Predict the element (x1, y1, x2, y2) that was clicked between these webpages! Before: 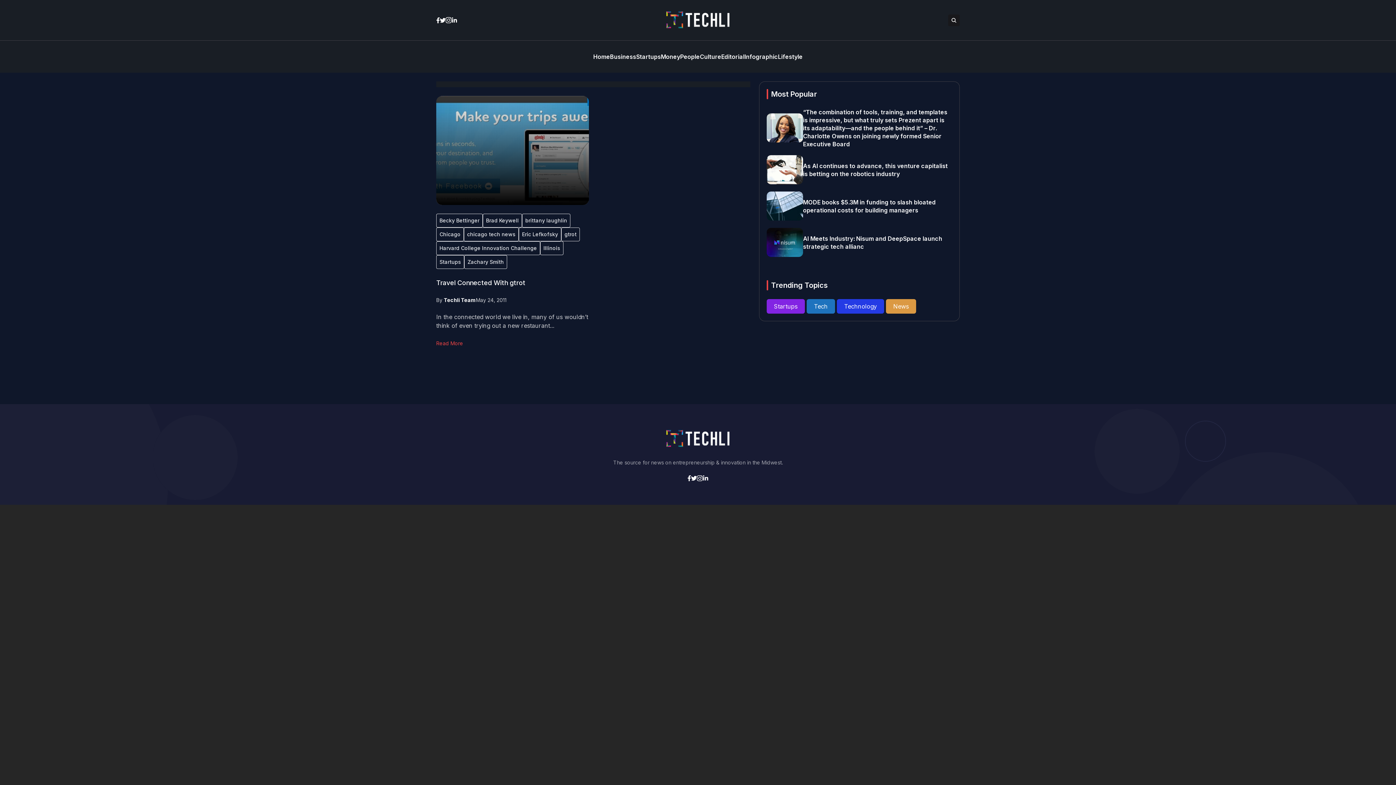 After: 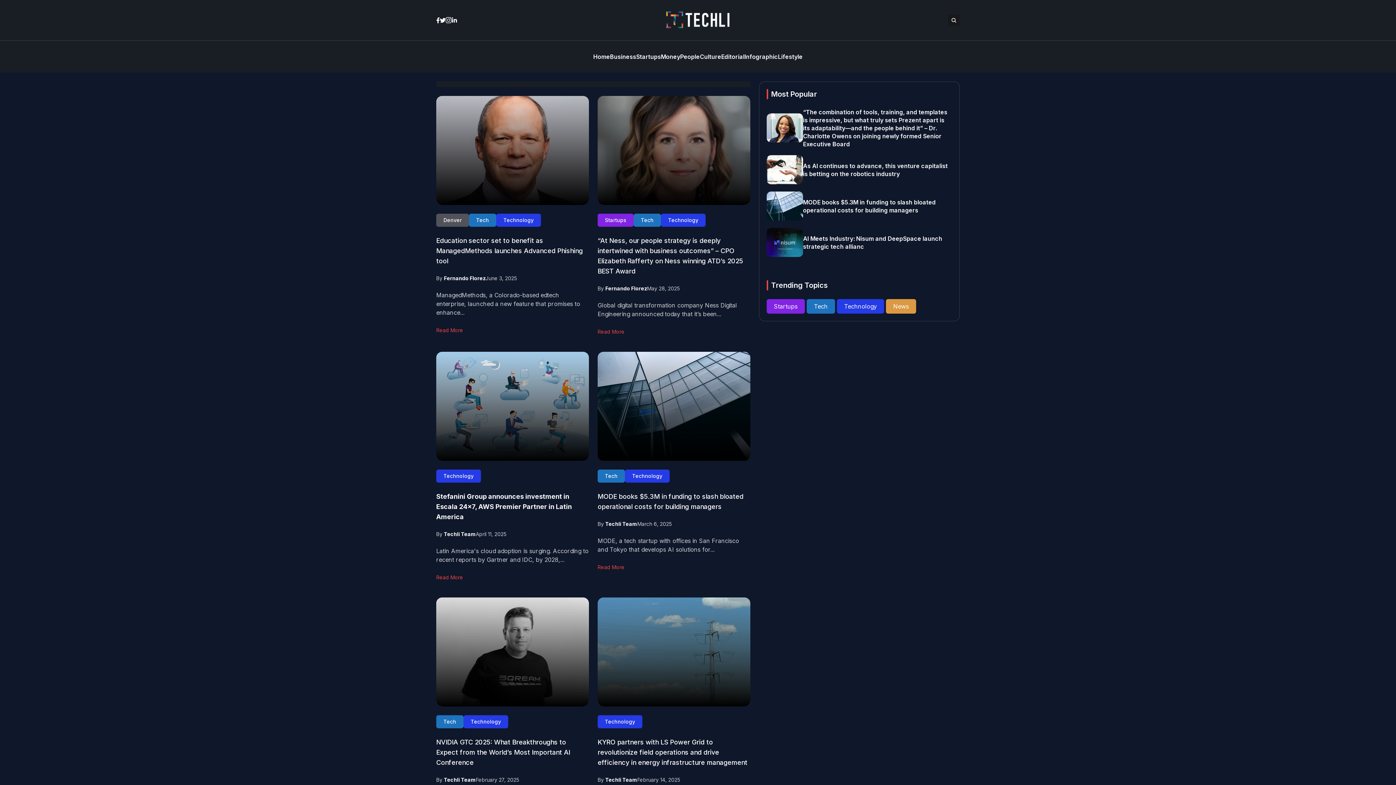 Action: label: Technology  bbox: (837, 302, 886, 310)